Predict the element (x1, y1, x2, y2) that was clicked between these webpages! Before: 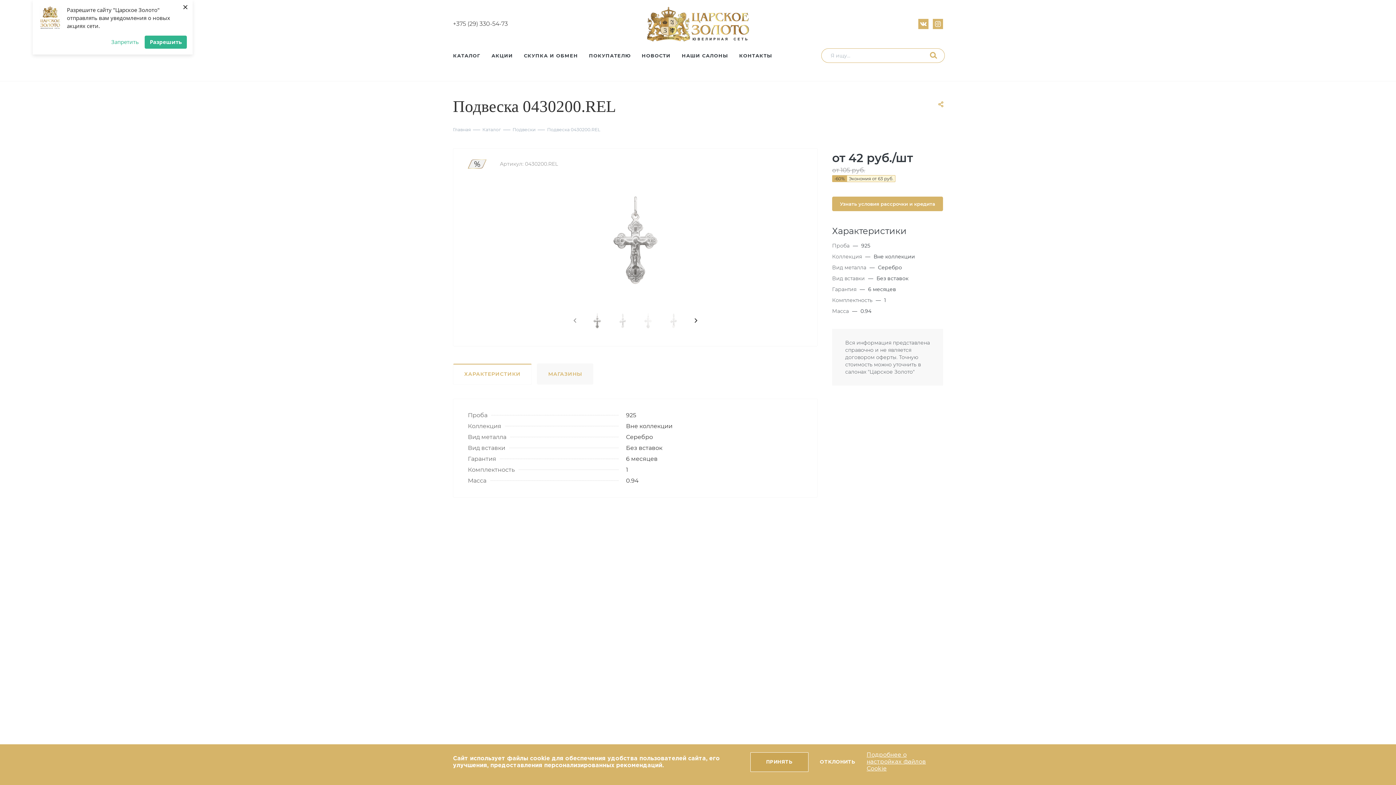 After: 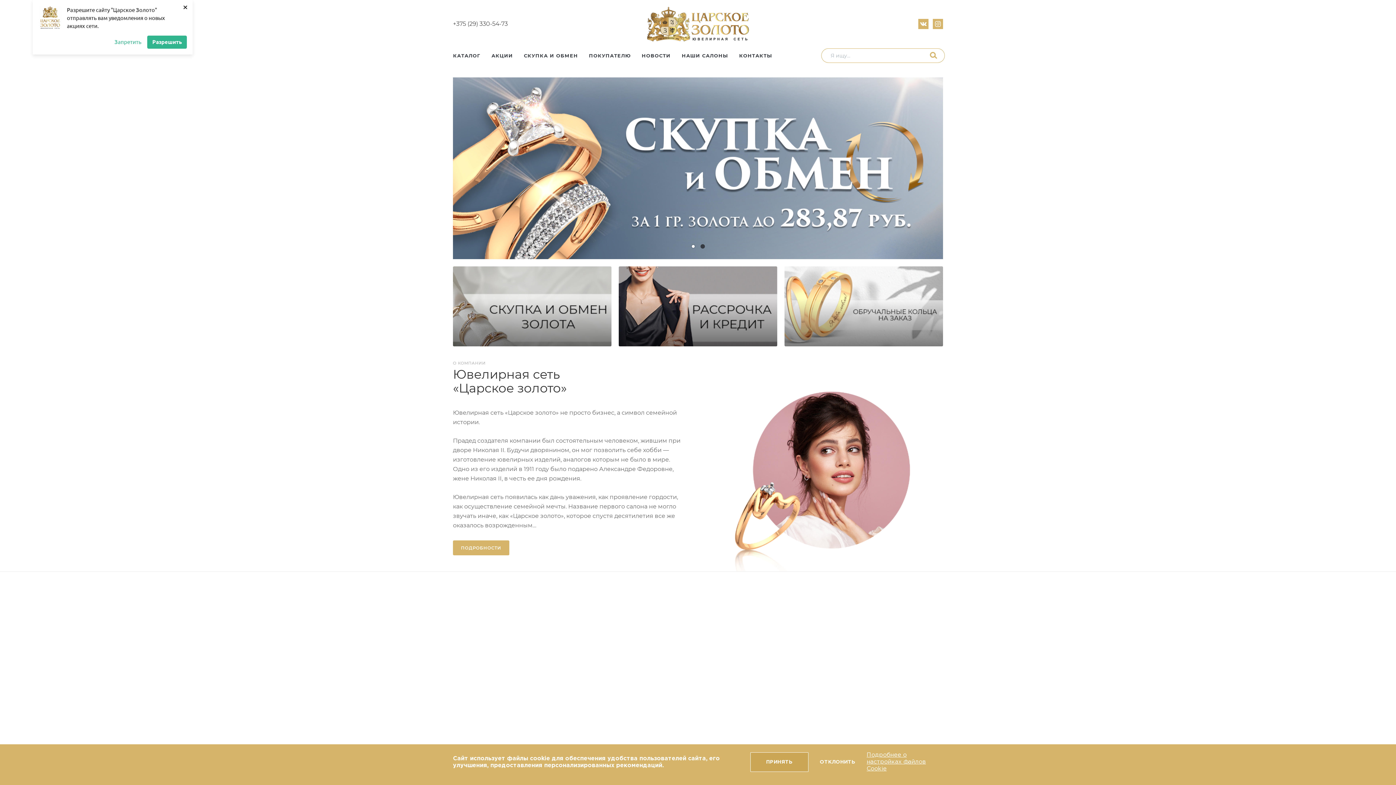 Action: bbox: (647, 6, 749, 41)